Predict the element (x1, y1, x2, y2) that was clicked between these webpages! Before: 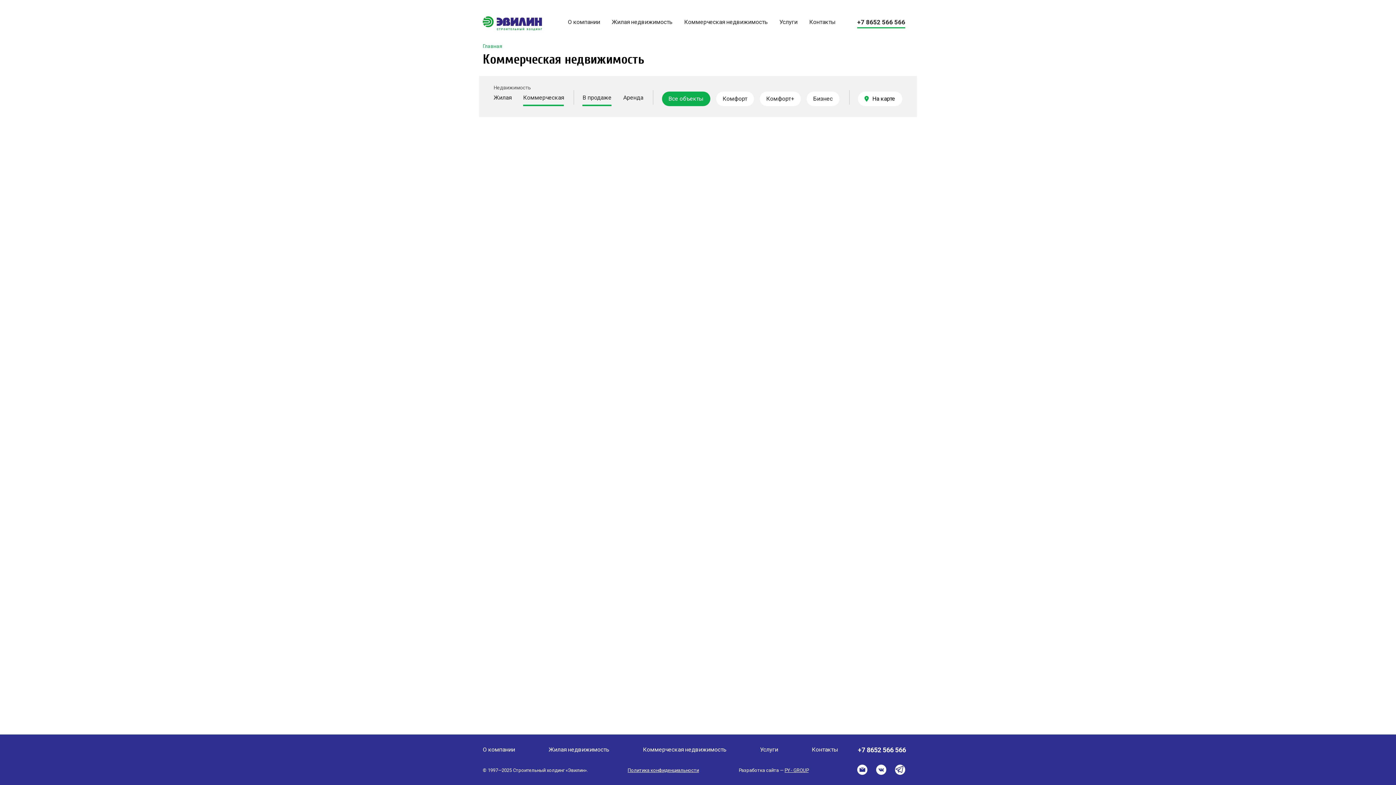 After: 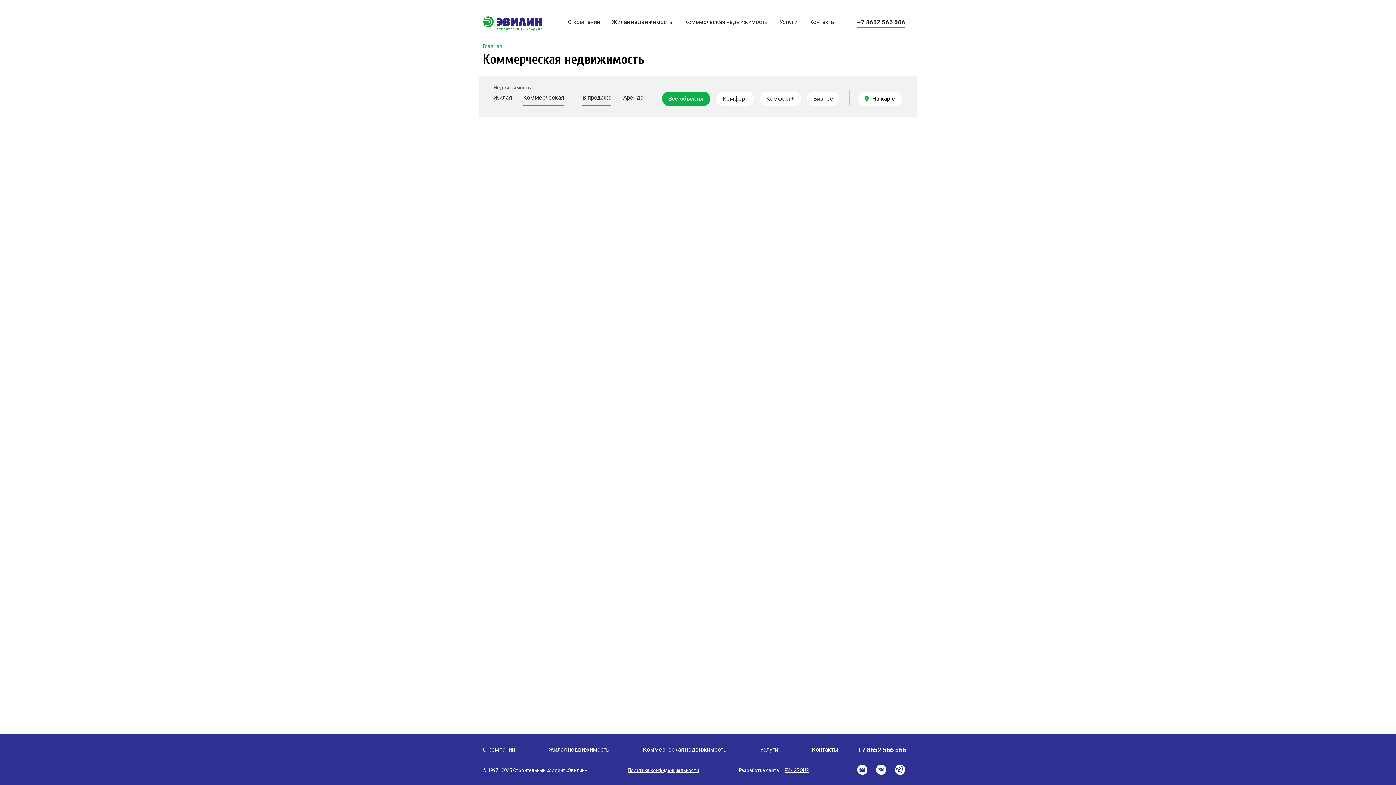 Action: label: +7 8652 566 566 bbox: (858, 746, 906, 756)